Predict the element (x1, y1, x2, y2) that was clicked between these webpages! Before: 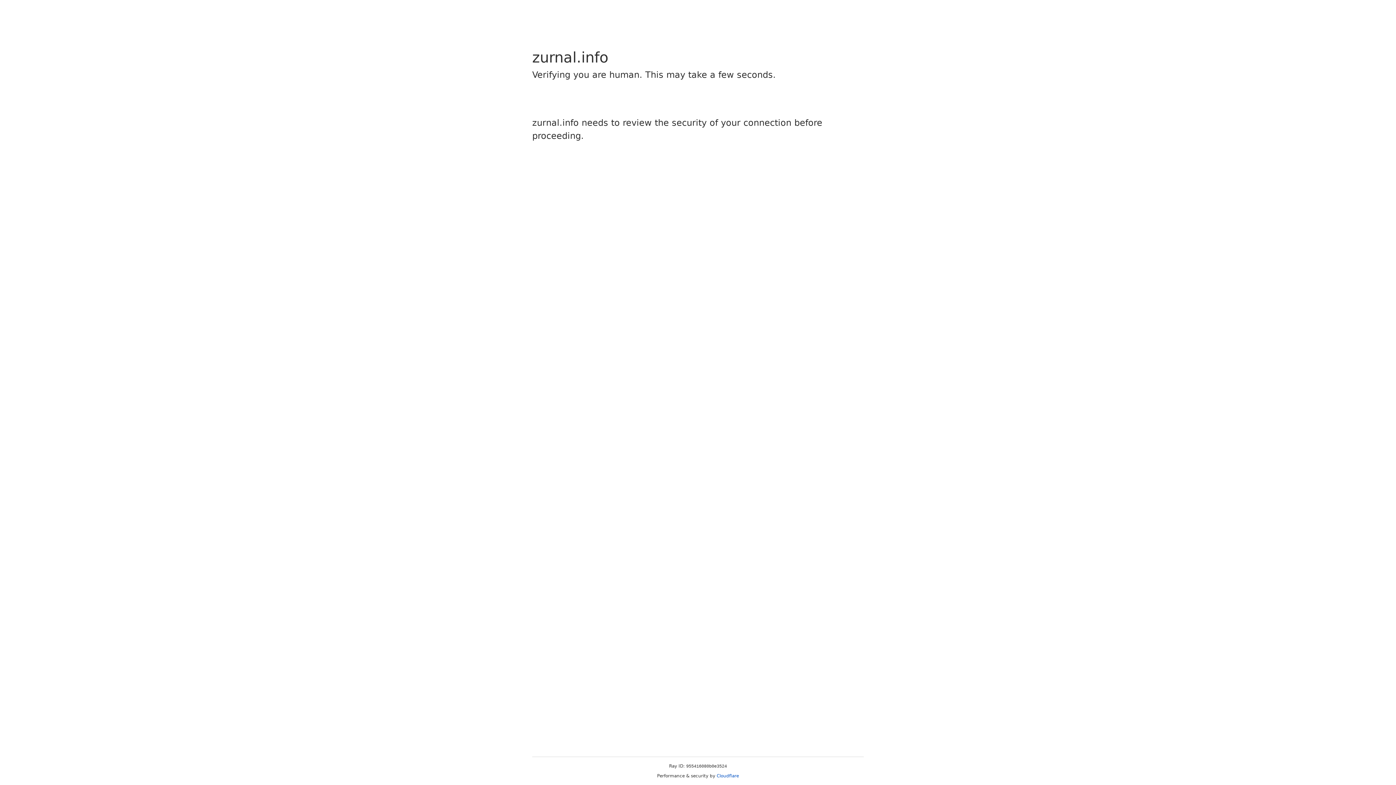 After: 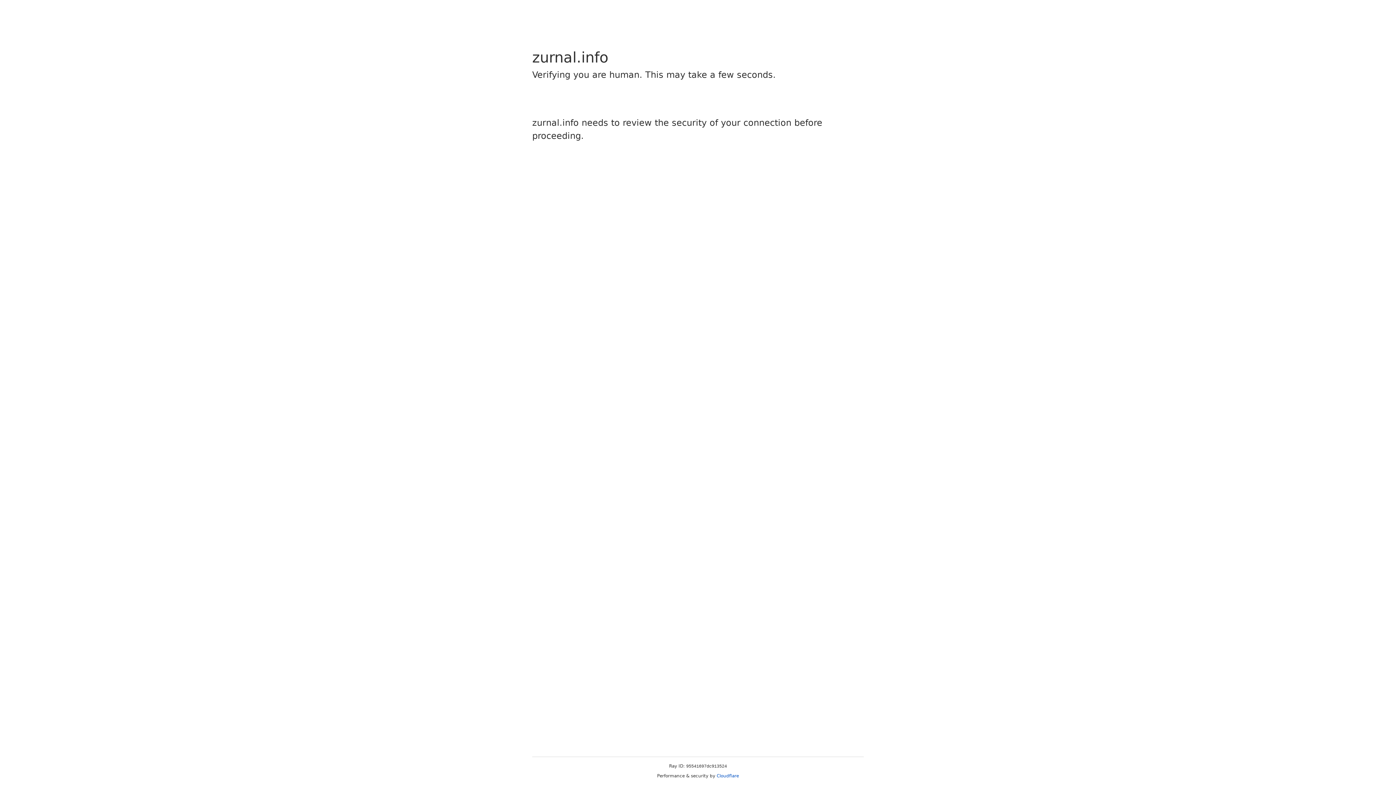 Action: bbox: (716, 773, 739, 778) label: Cloudflare